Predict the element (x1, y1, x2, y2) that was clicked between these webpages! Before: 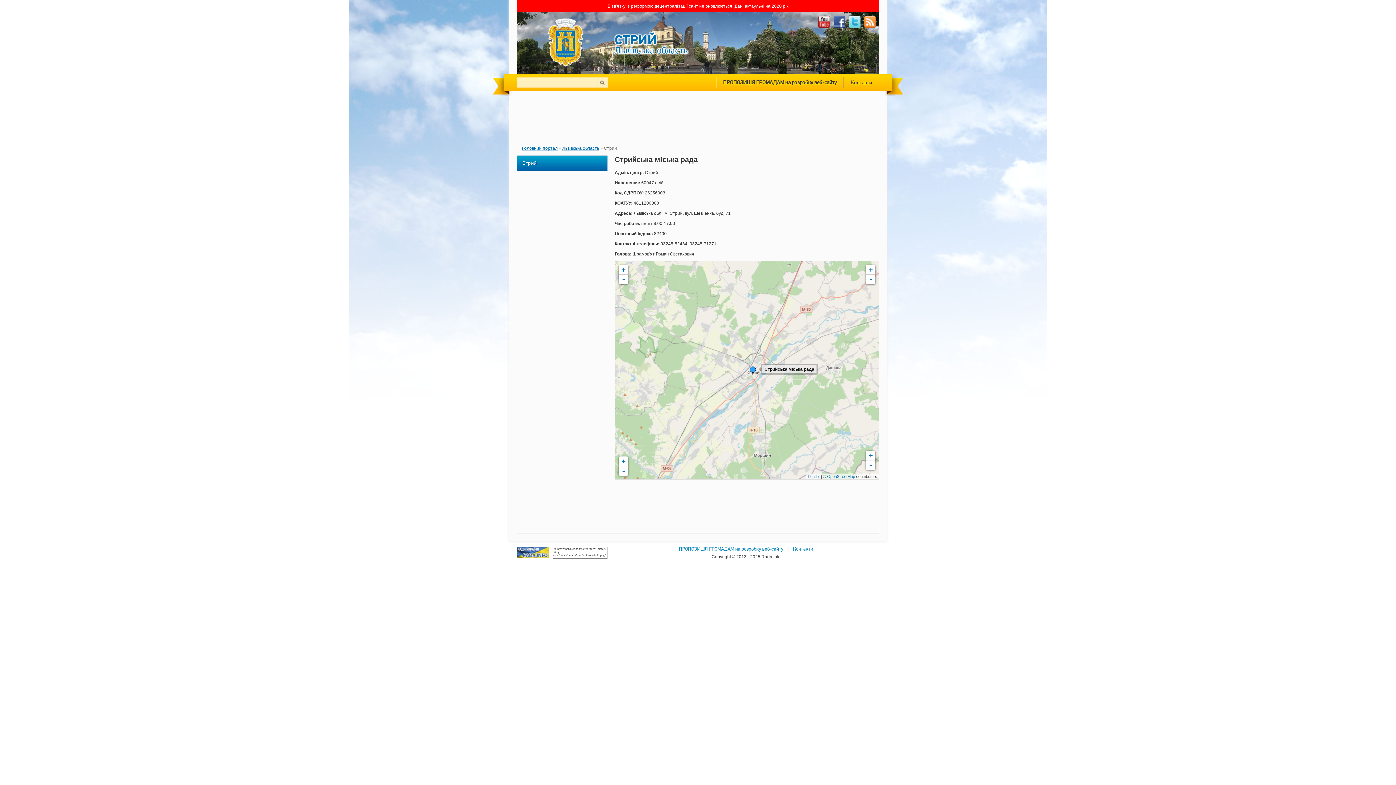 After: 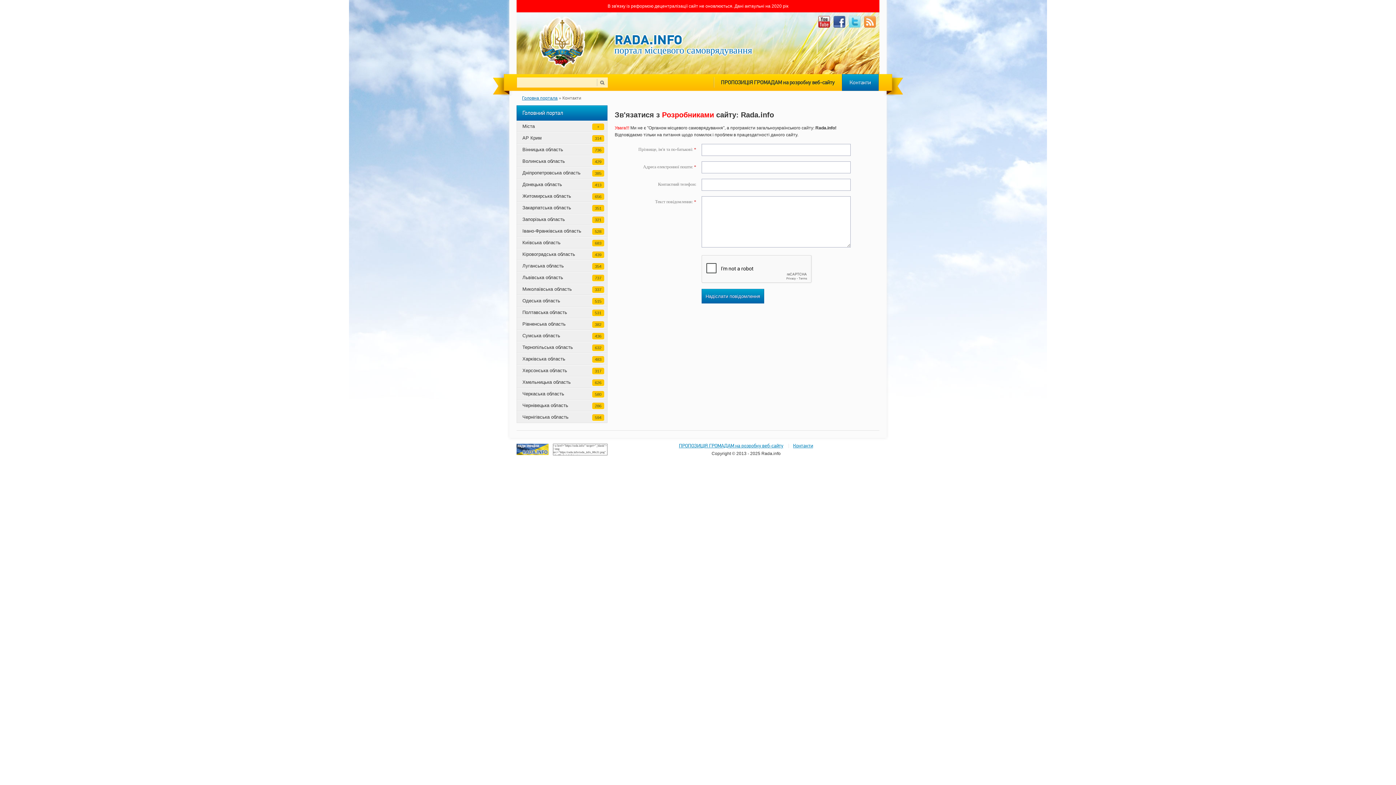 Action: bbox: (788, 545, 818, 552) label: Контакти